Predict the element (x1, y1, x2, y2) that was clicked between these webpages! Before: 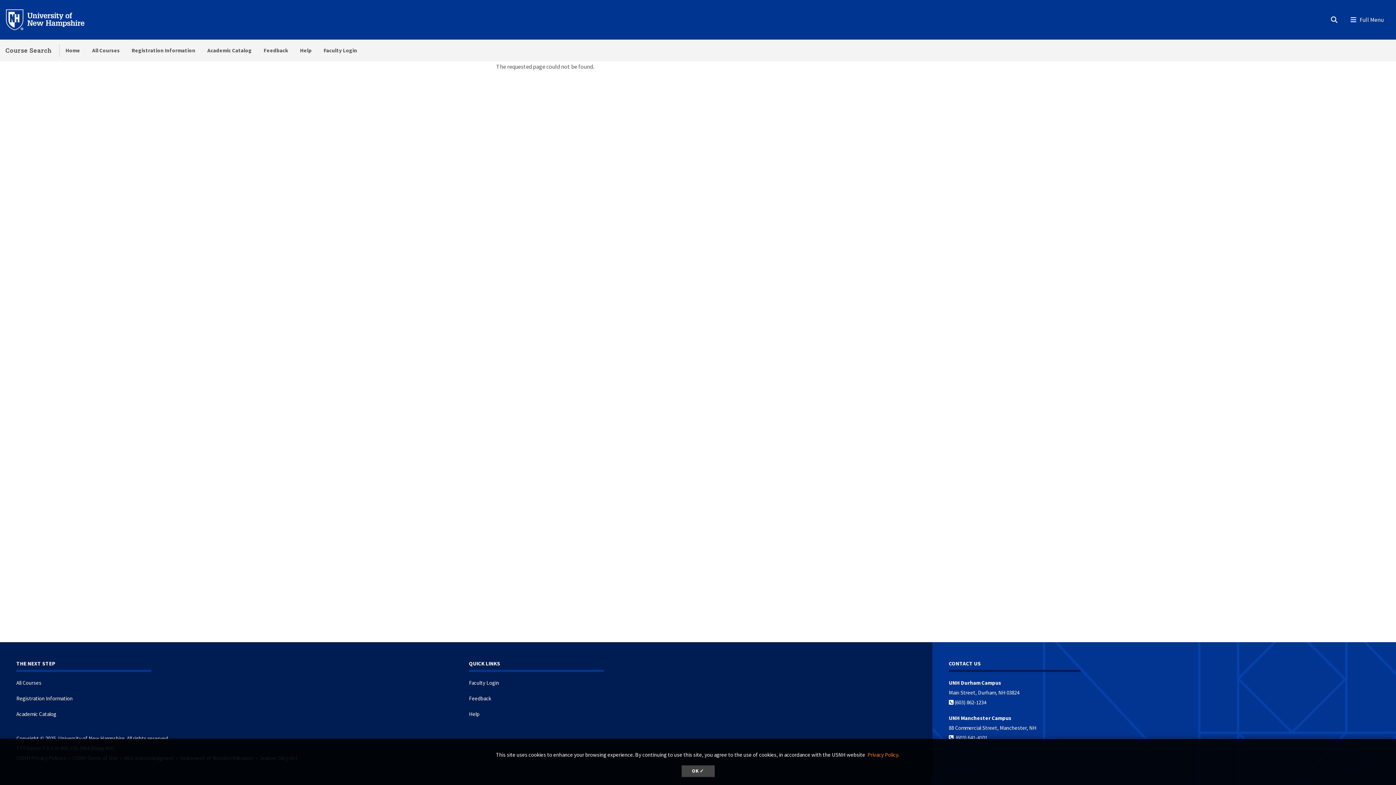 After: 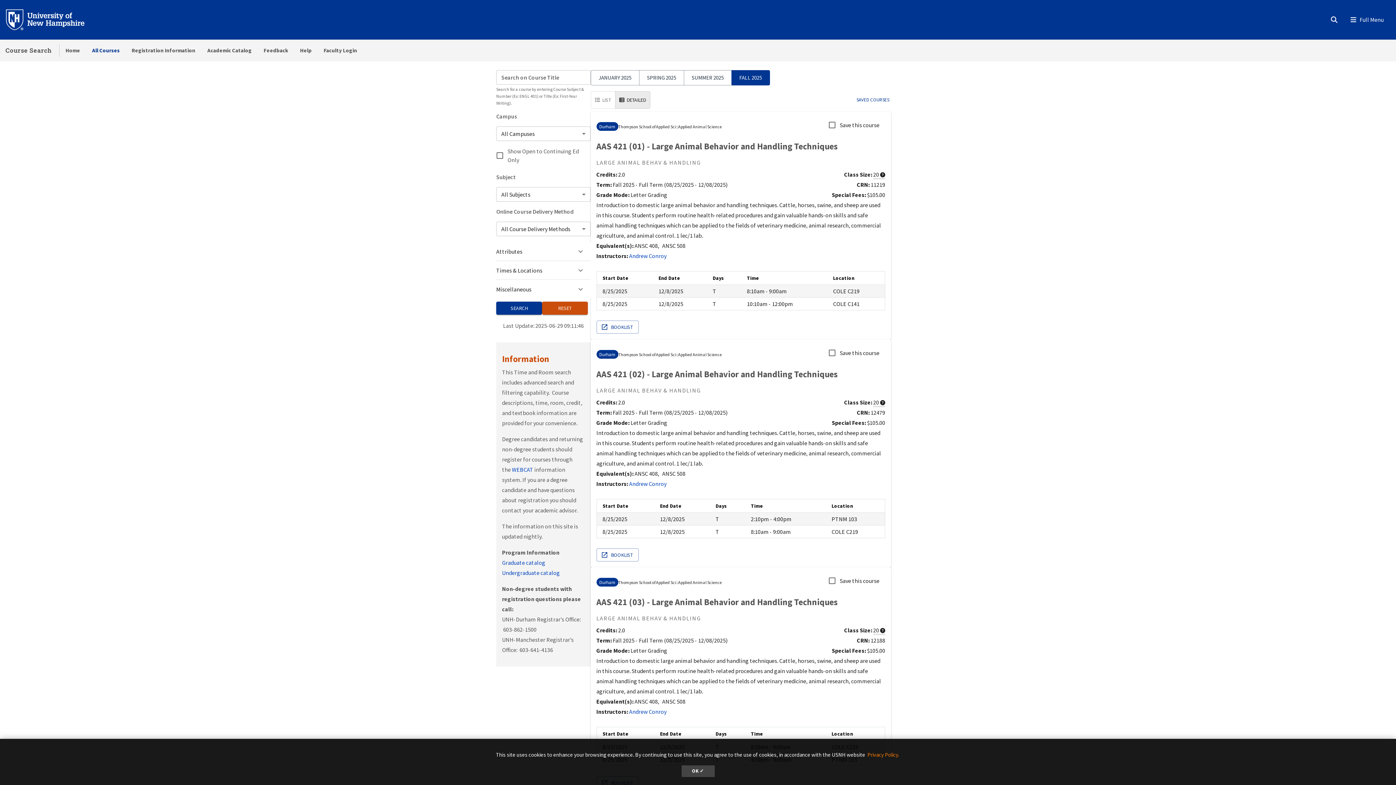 Action: bbox: (86, 39, 125, 61) label: All Courses